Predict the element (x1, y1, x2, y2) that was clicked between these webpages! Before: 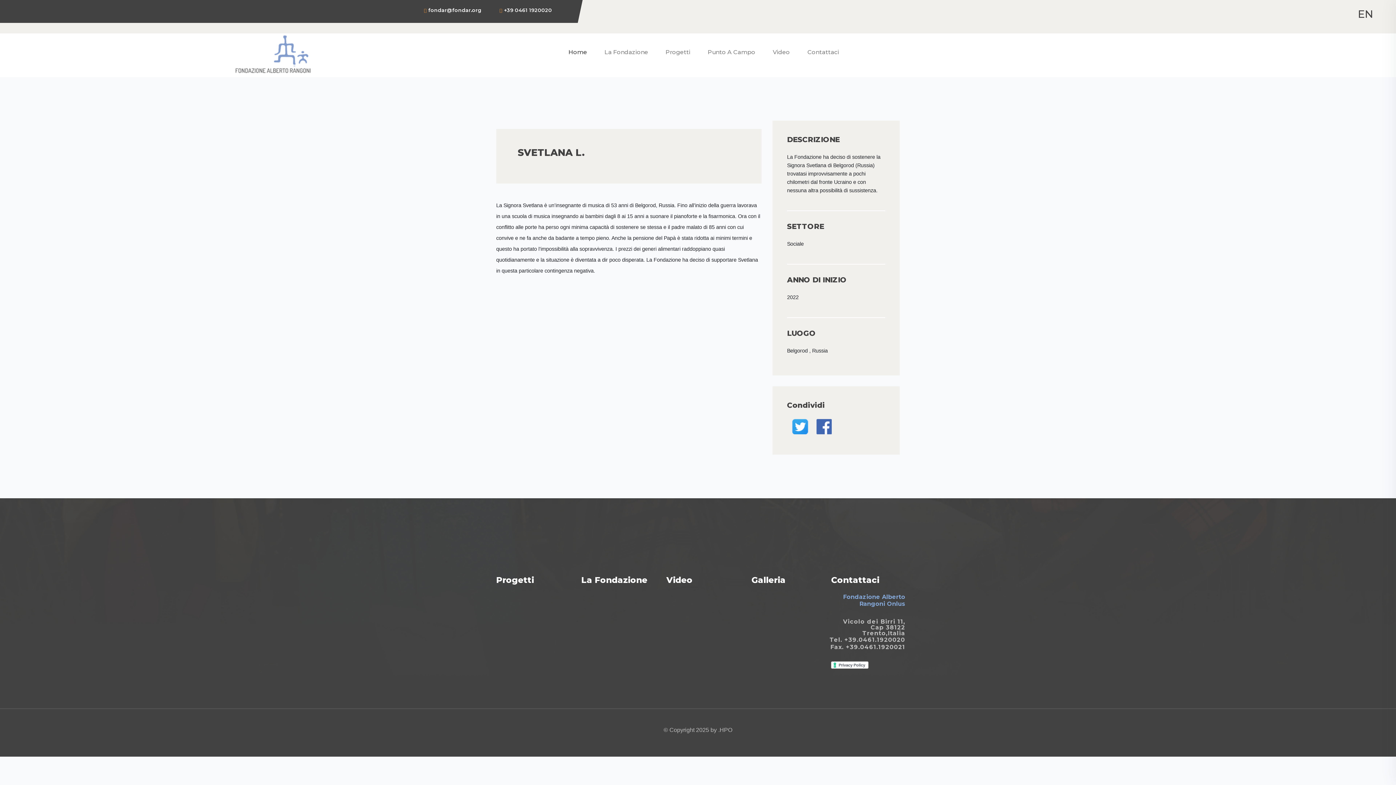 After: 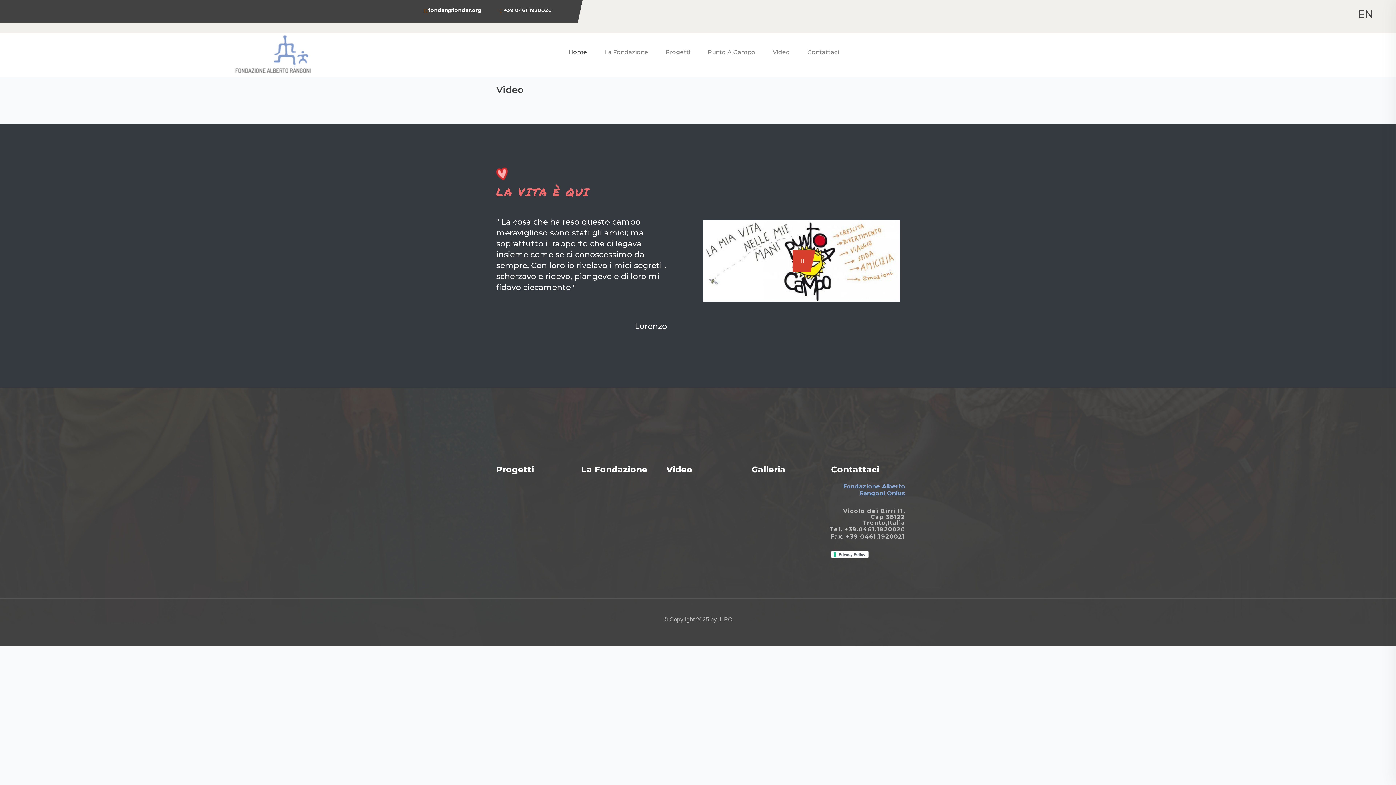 Action: label: Video bbox: (773, 47, 790, 62)